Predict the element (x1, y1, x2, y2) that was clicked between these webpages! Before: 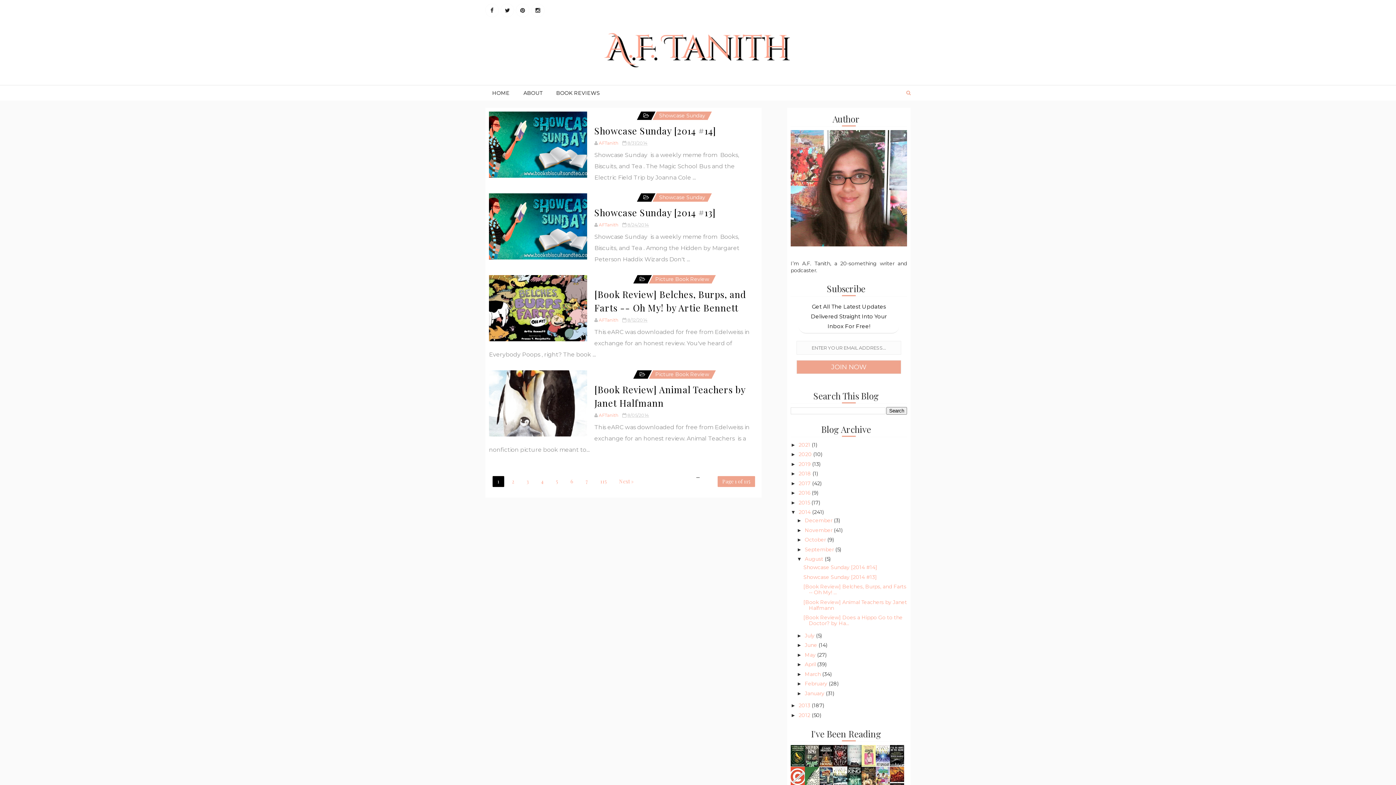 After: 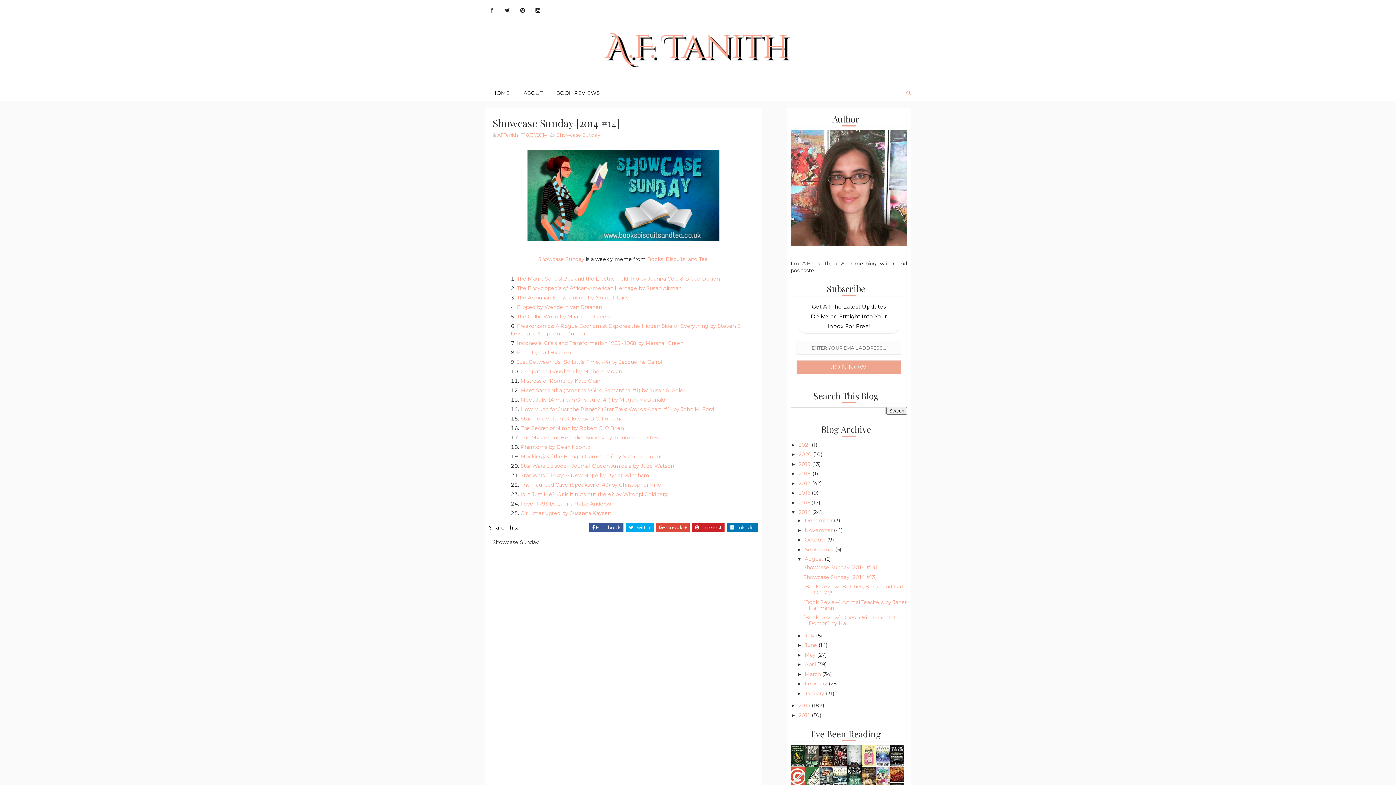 Action: label: Showcase Sunday [2014 #14] bbox: (803, 564, 877, 570)